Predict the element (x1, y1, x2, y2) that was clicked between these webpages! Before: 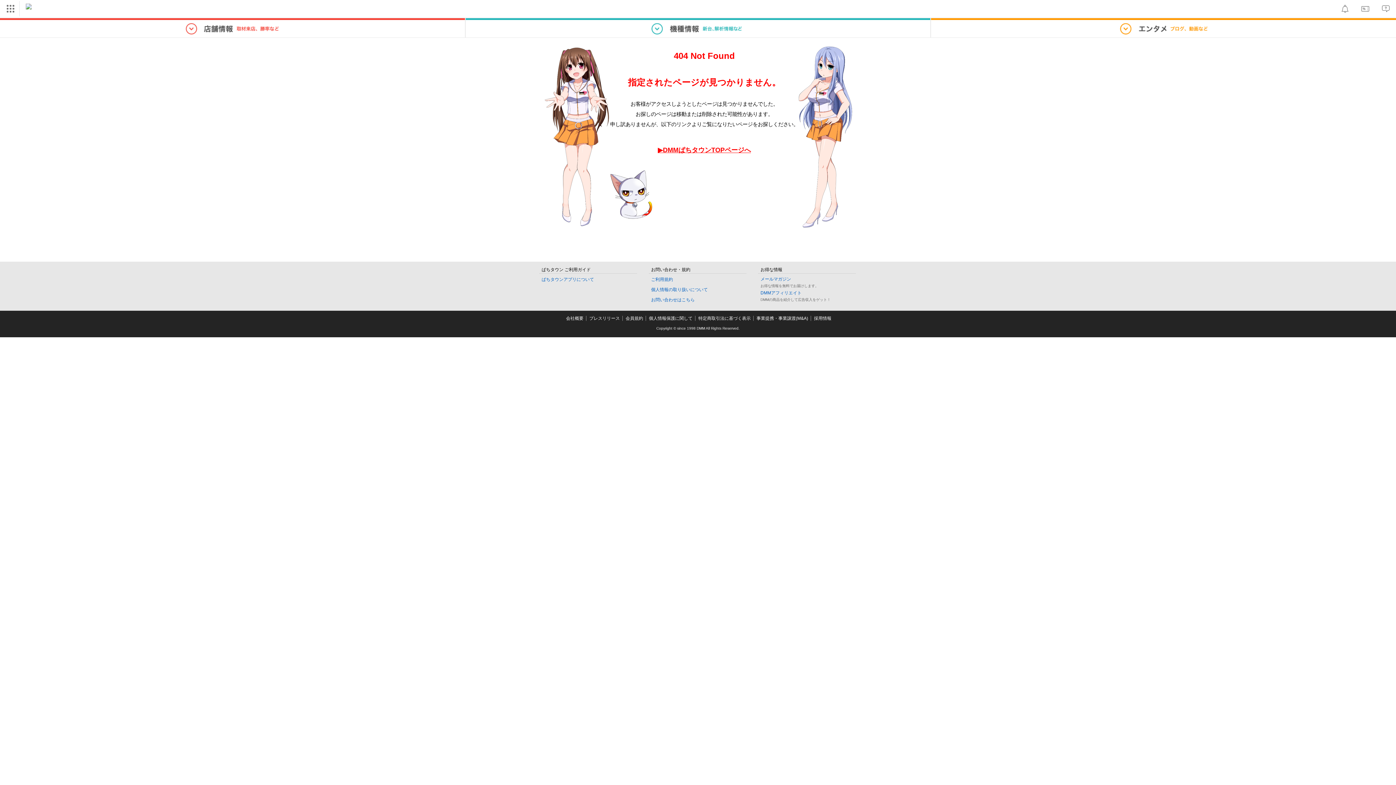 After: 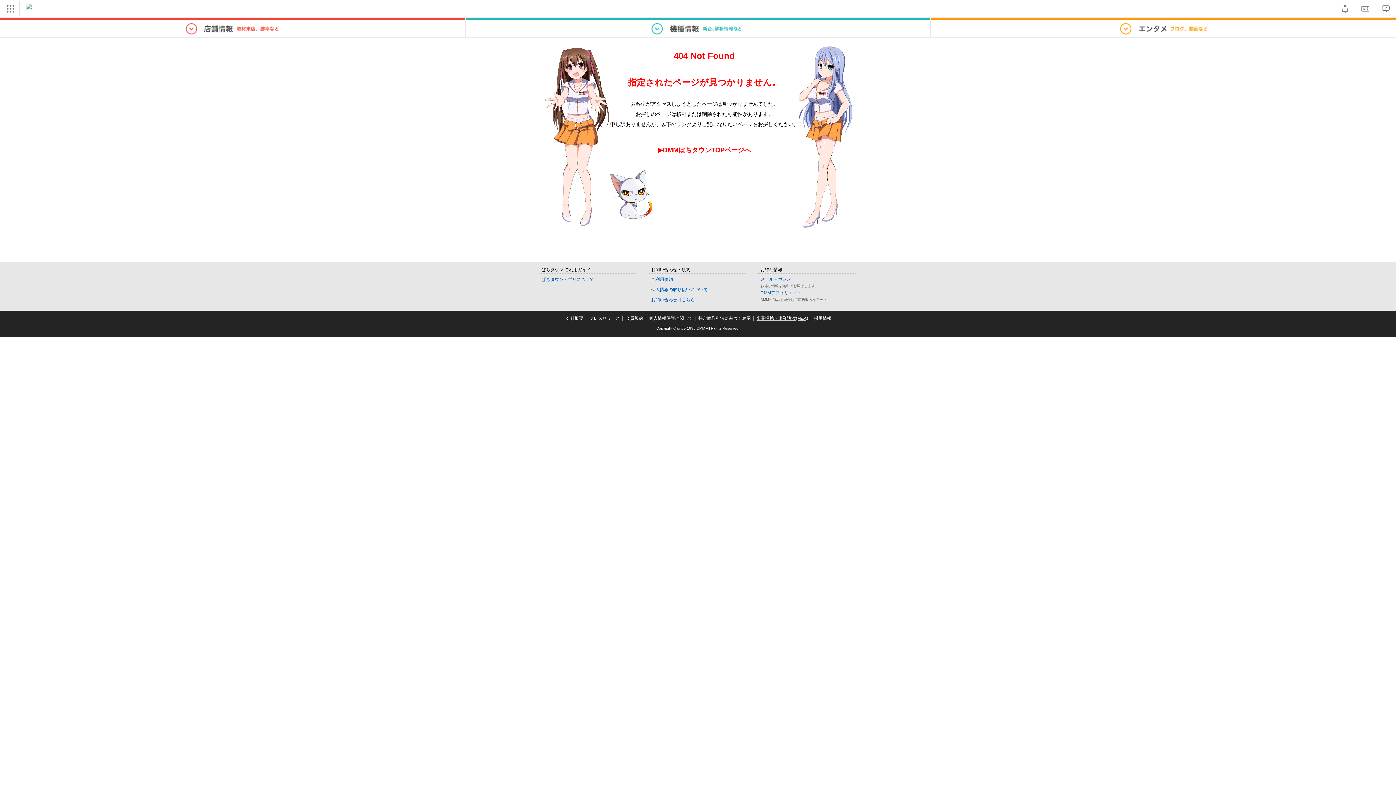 Action: bbox: (756, 316, 808, 321) label: 事業提携・事業譲渡(M&A)